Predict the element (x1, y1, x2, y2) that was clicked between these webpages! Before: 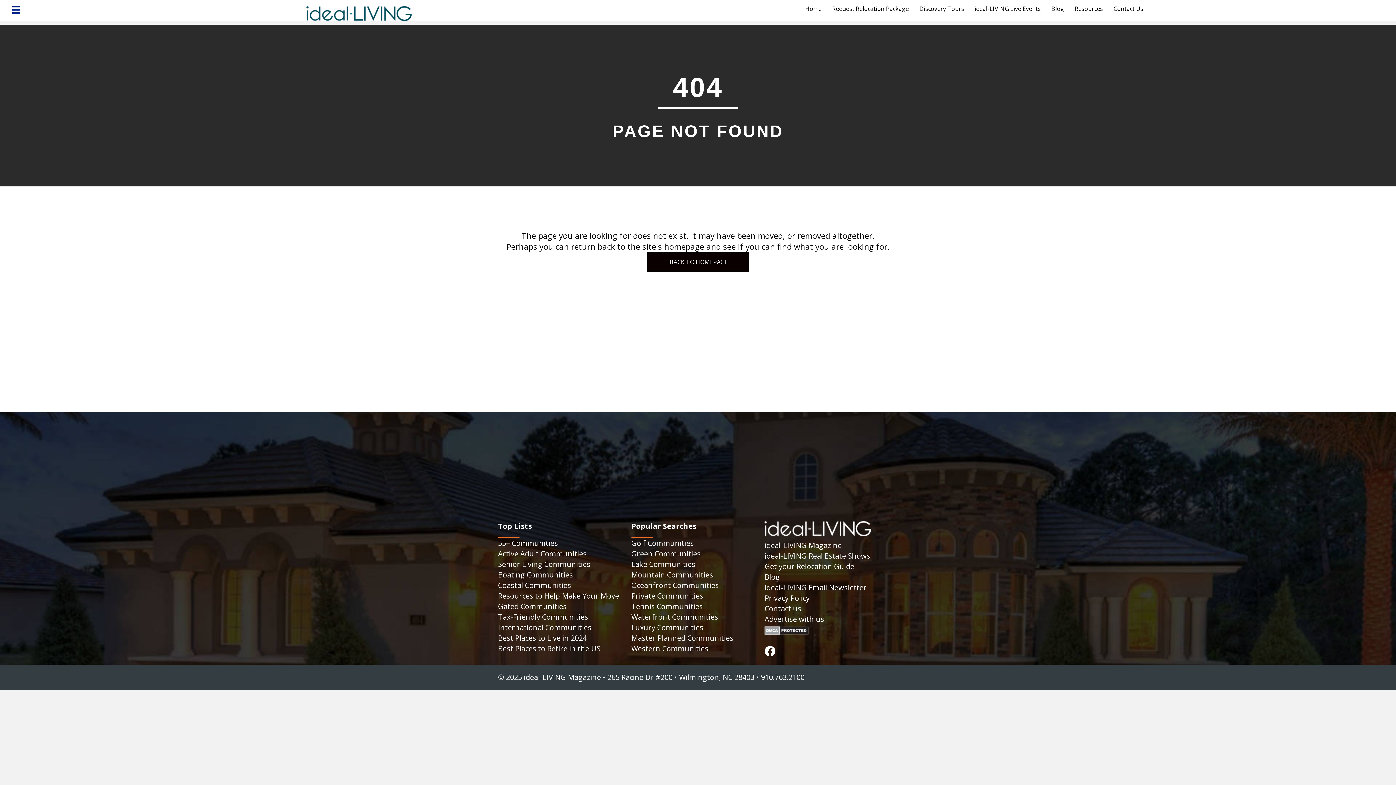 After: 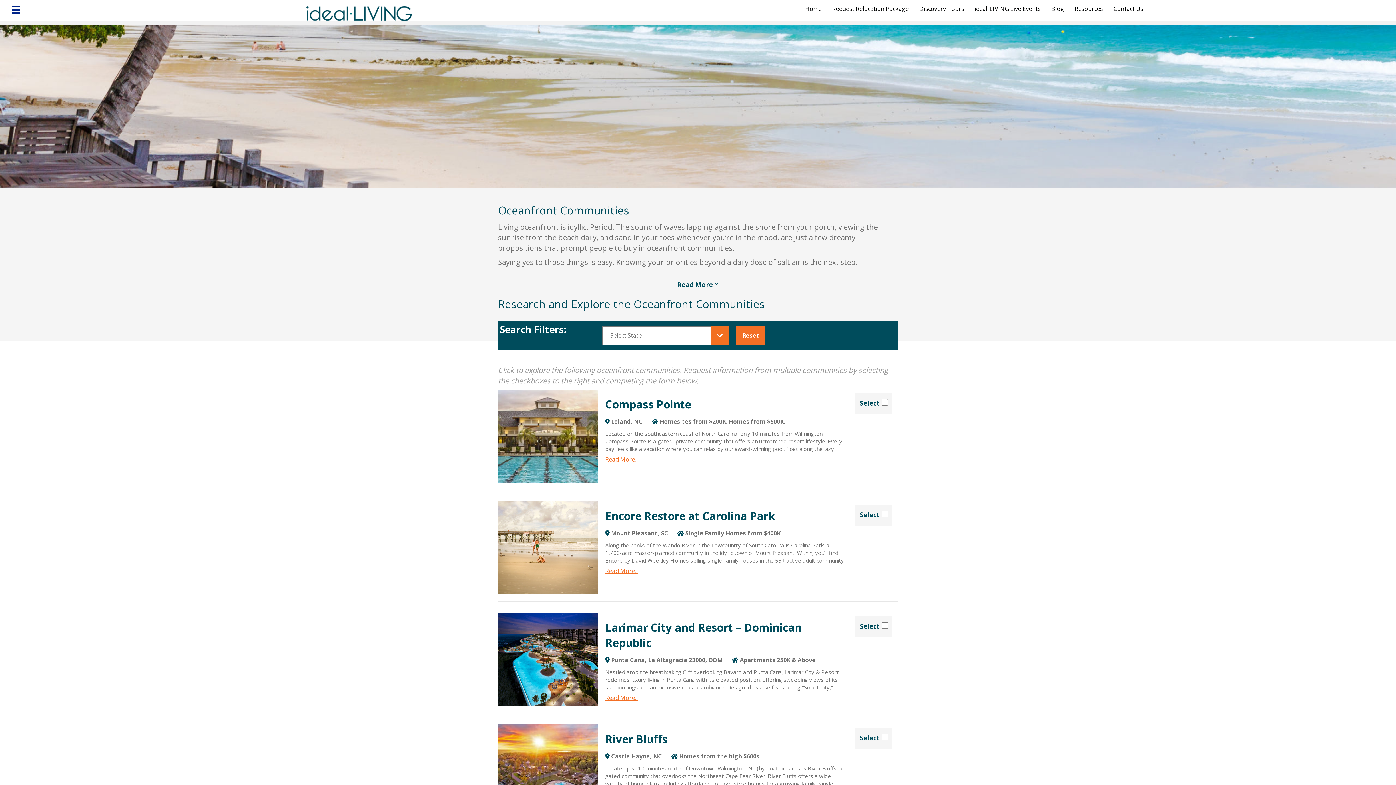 Action: bbox: (631, 580, 719, 590) label: Oceanfront Communities